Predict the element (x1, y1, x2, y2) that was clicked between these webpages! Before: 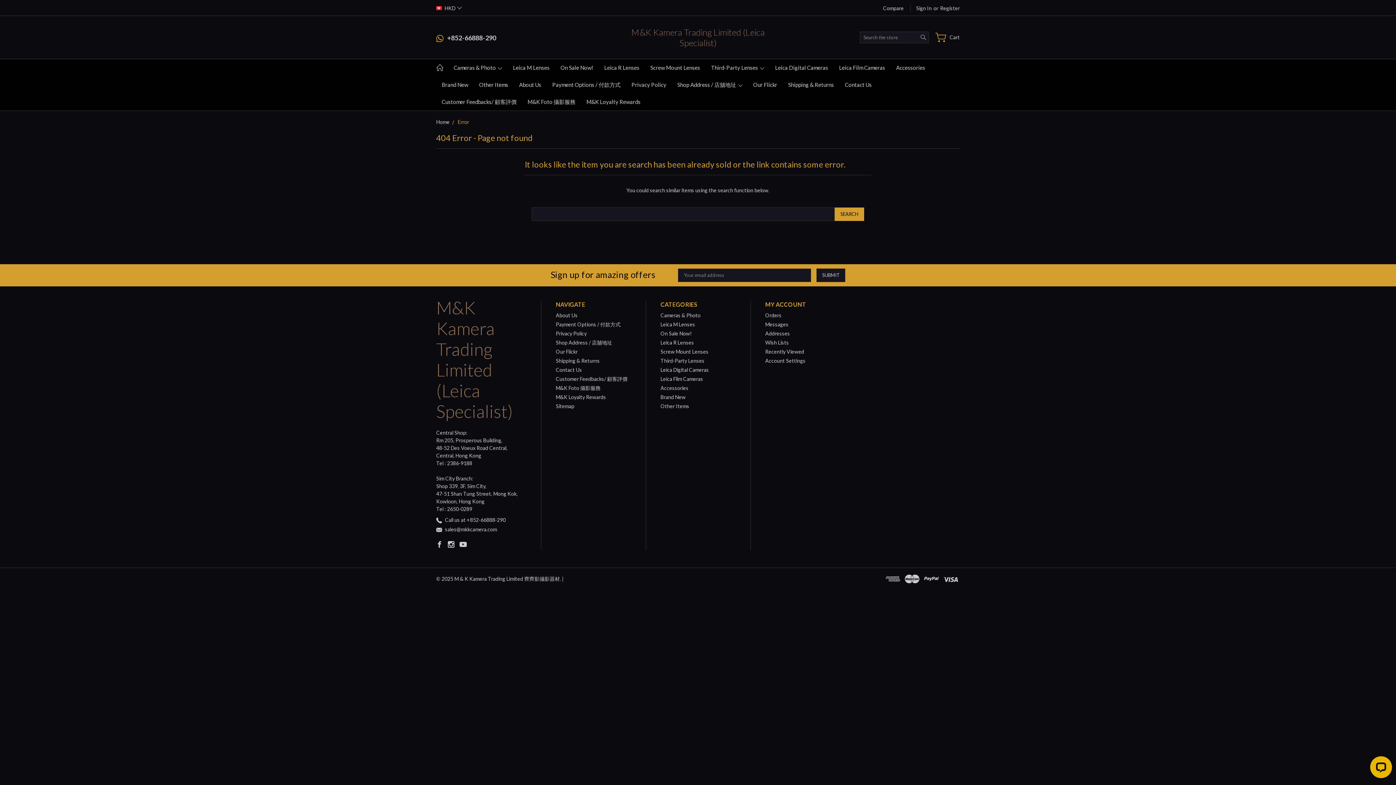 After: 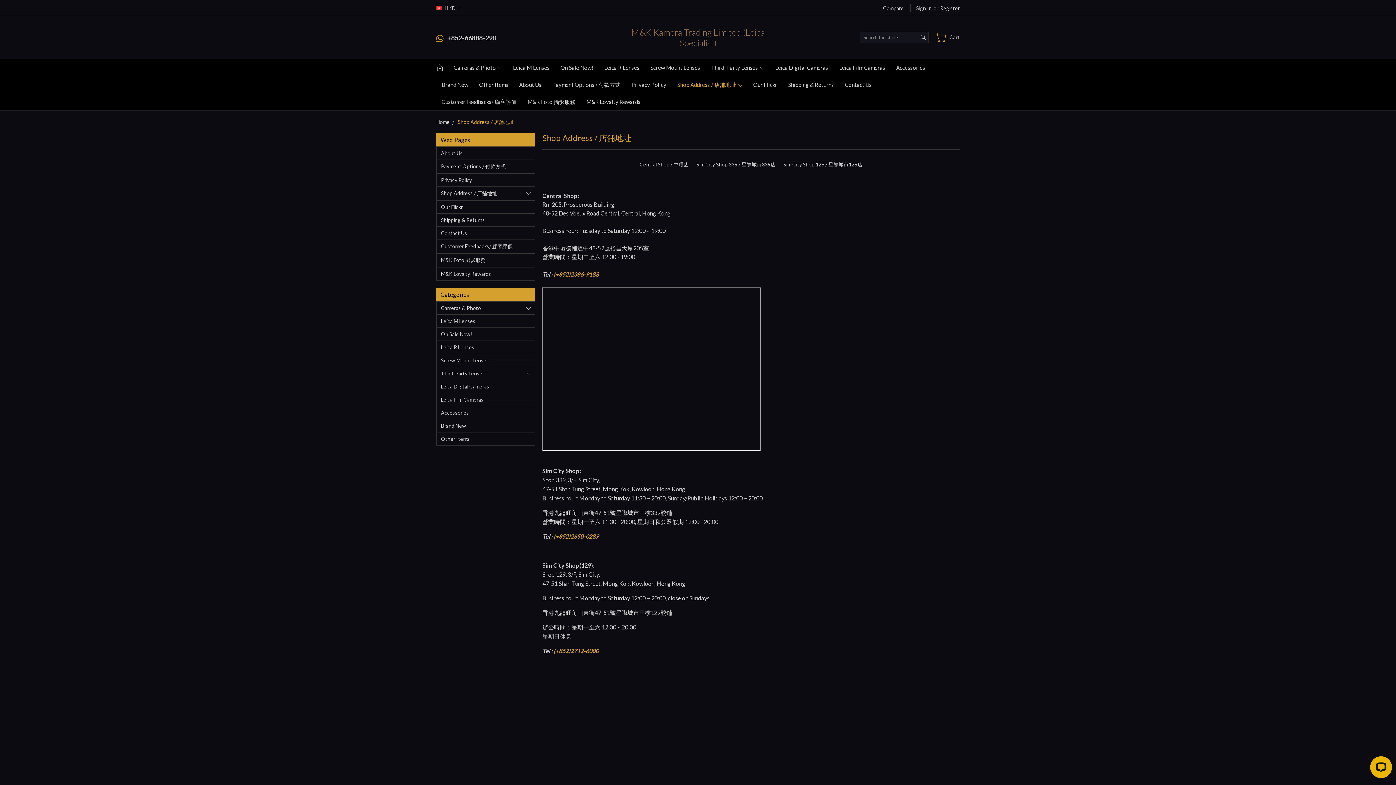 Action: bbox: (556, 339, 612, 345) label: Shop Address / 店舖地址